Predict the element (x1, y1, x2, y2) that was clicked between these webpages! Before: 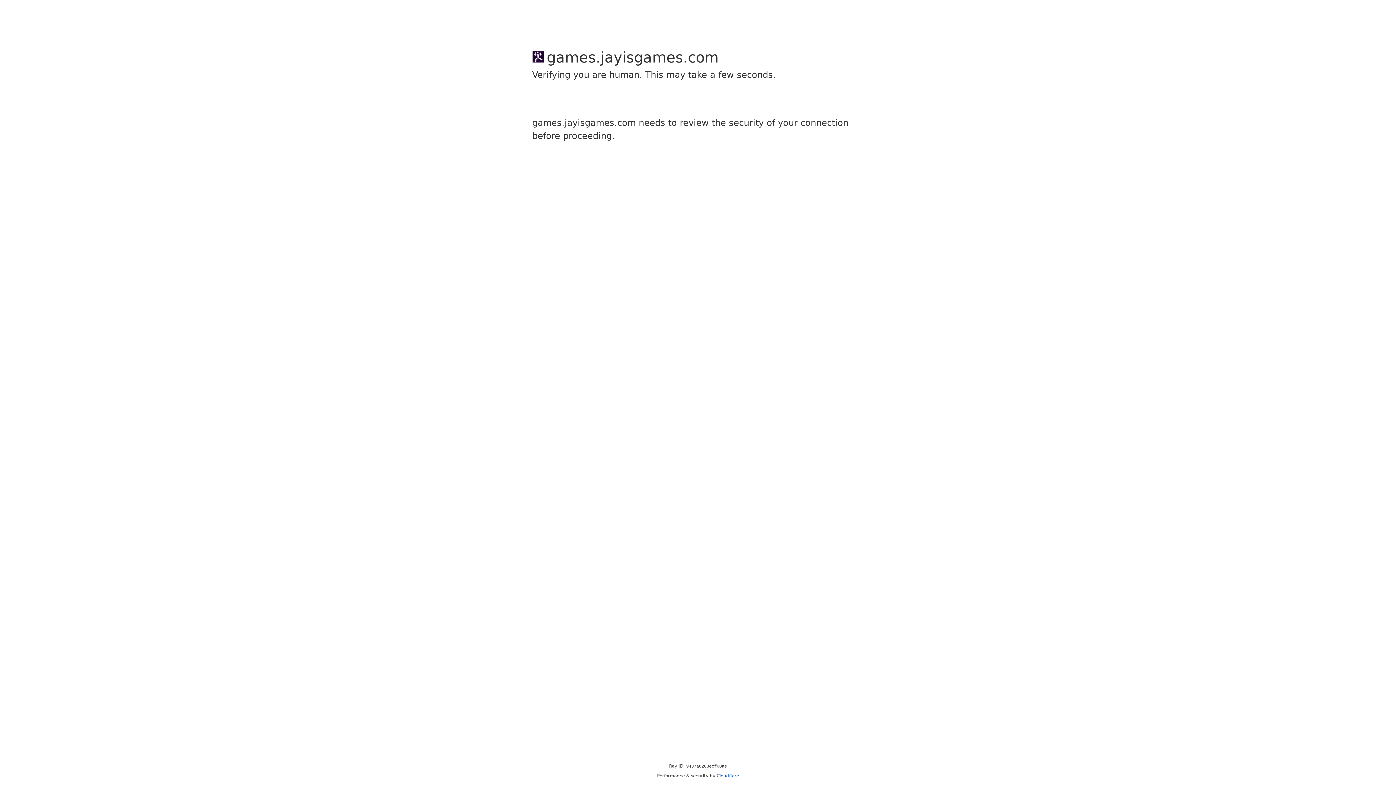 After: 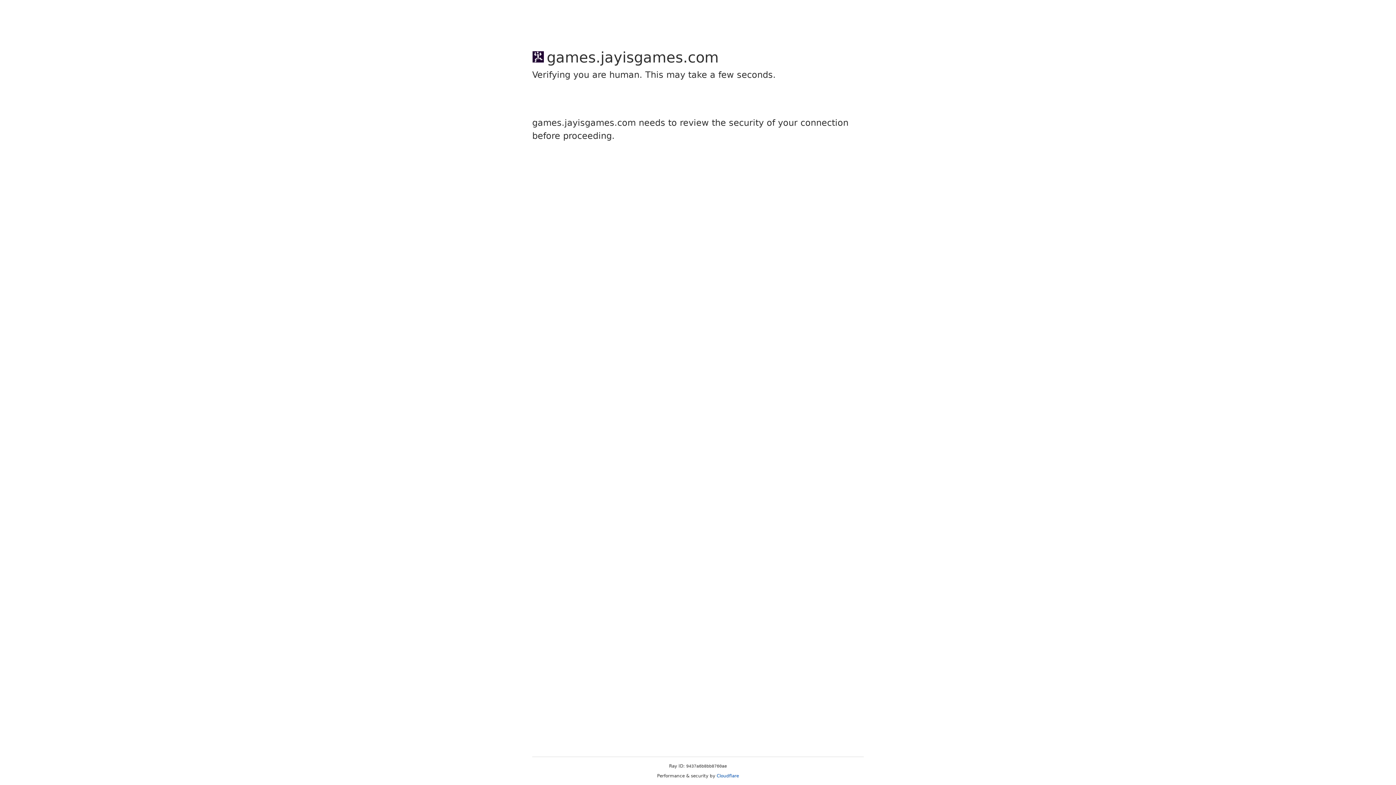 Action: label: Cloudflare bbox: (716, 773, 739, 778)